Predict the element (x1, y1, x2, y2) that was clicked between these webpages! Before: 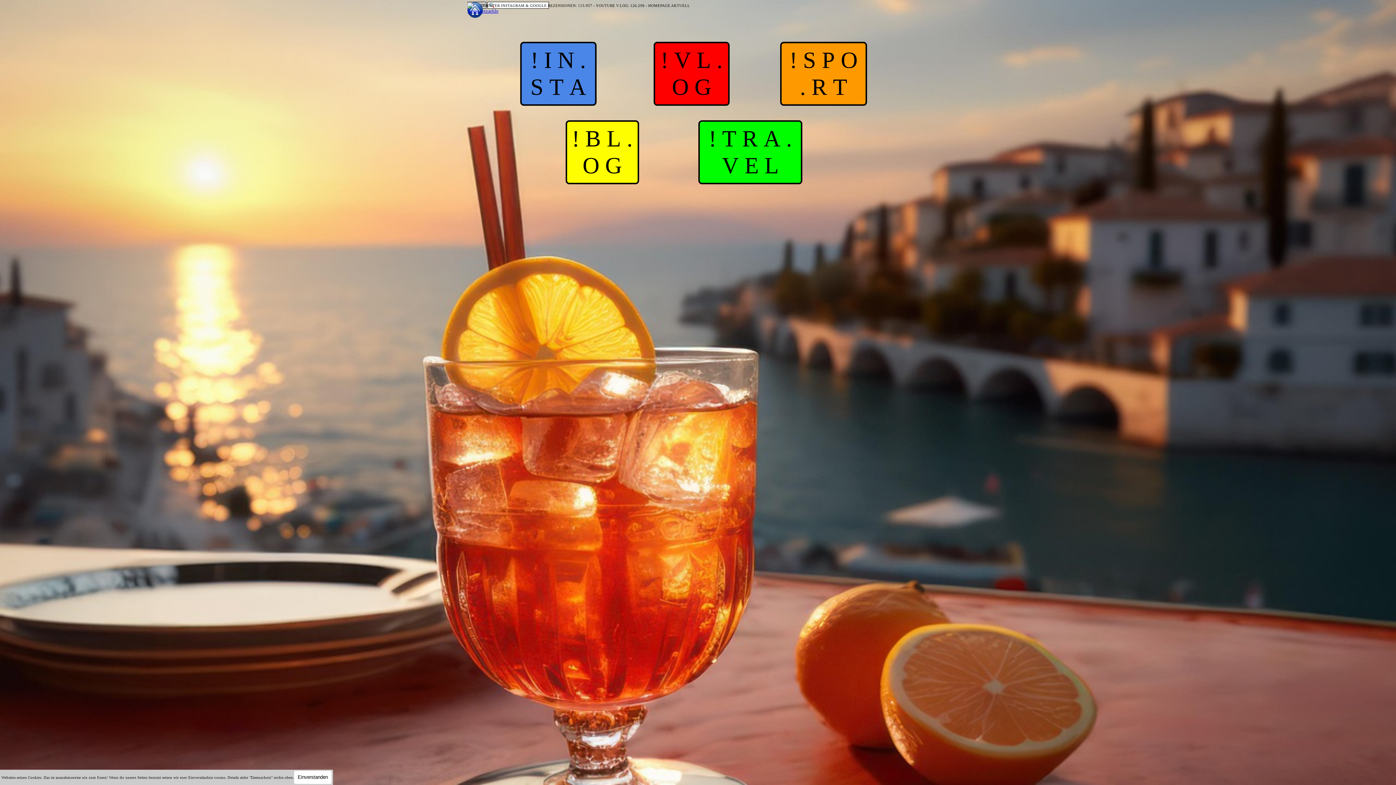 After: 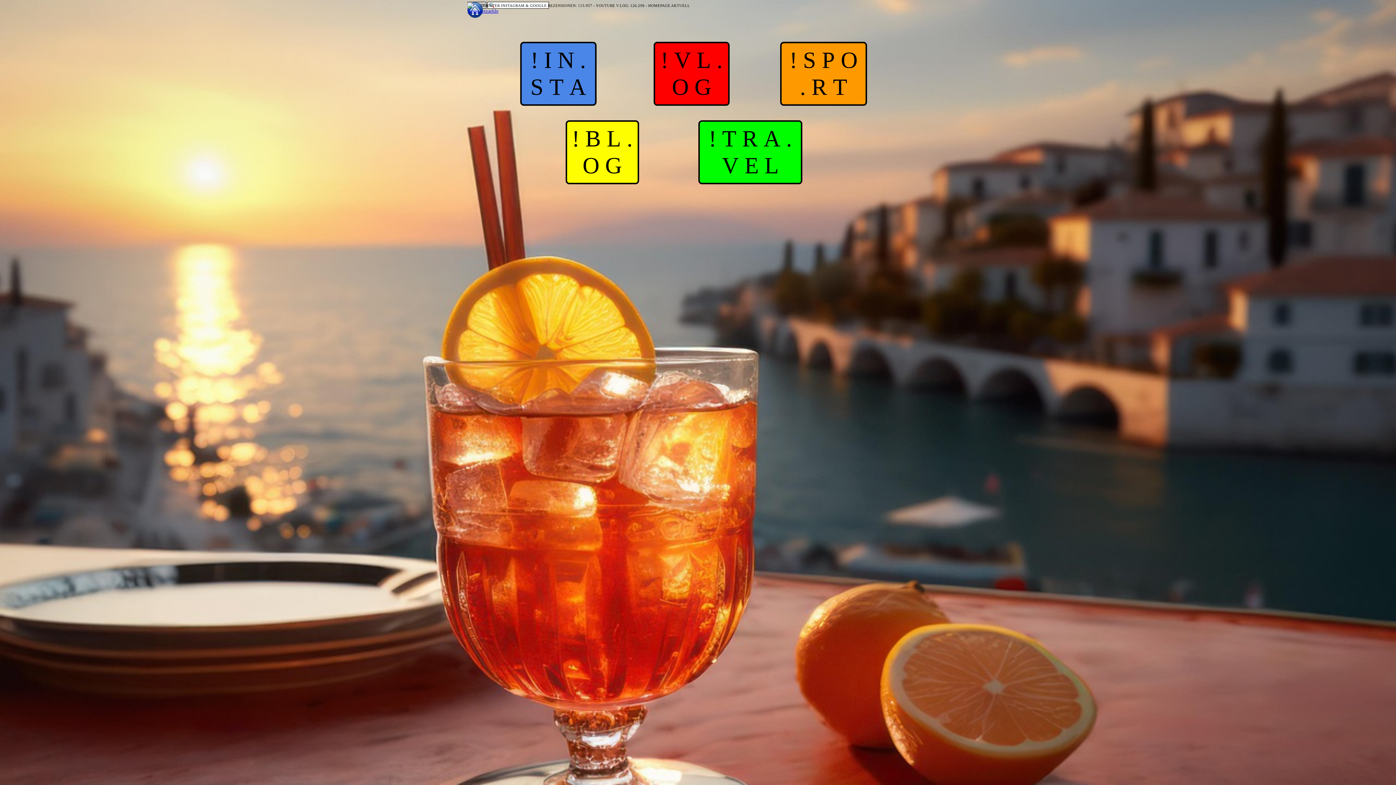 Action: label: Einverstanden bbox: (294, 771, 331, 784)